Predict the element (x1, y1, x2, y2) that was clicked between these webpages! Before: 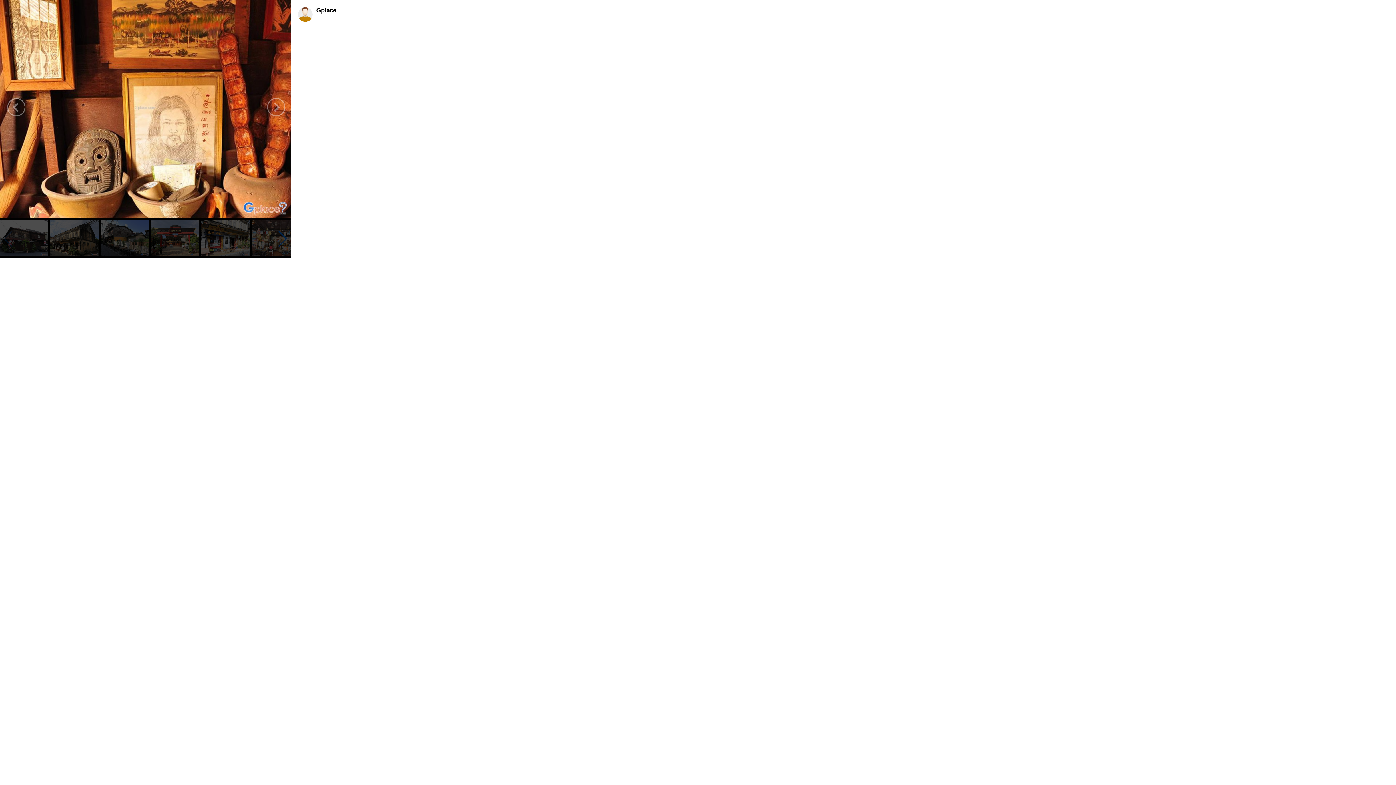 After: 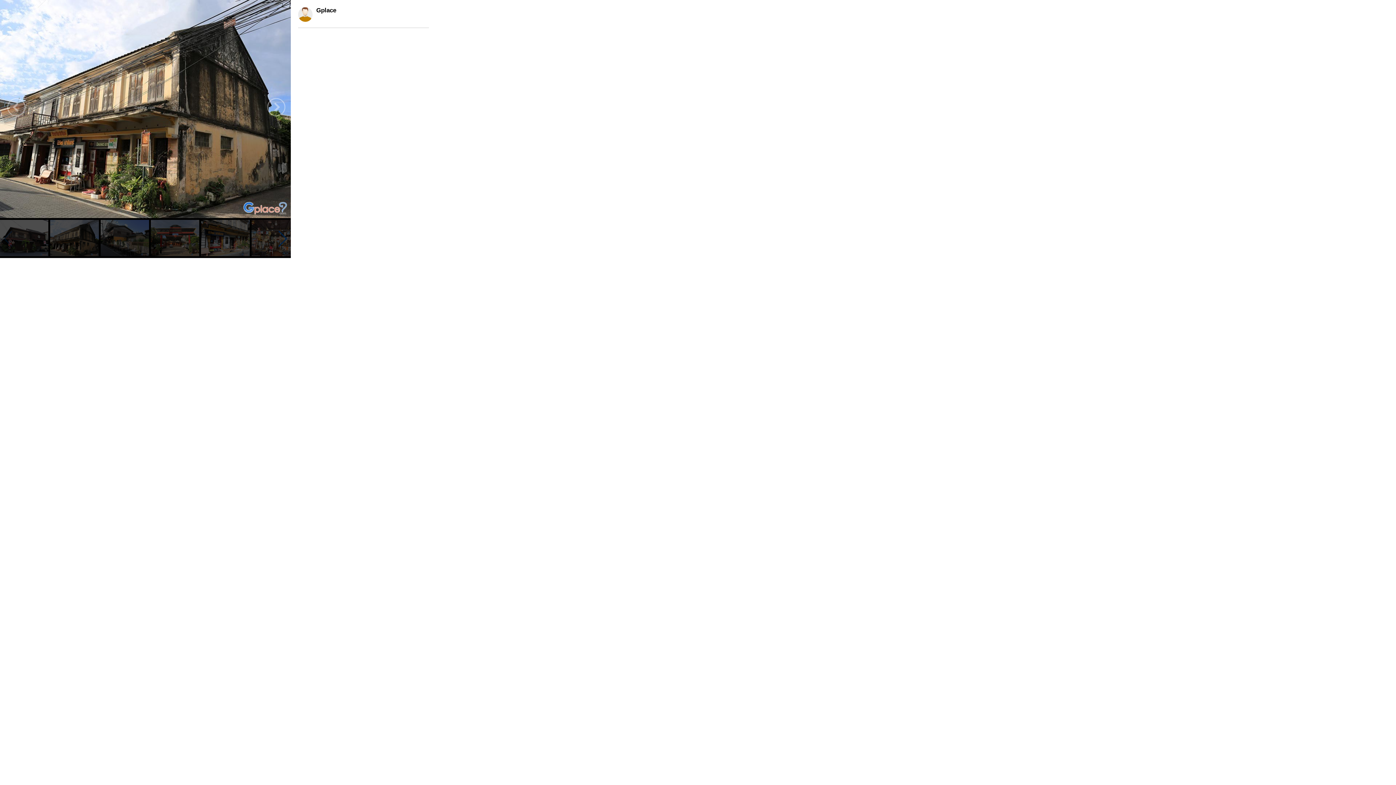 Action: bbox: (50, 251, 98, 257)